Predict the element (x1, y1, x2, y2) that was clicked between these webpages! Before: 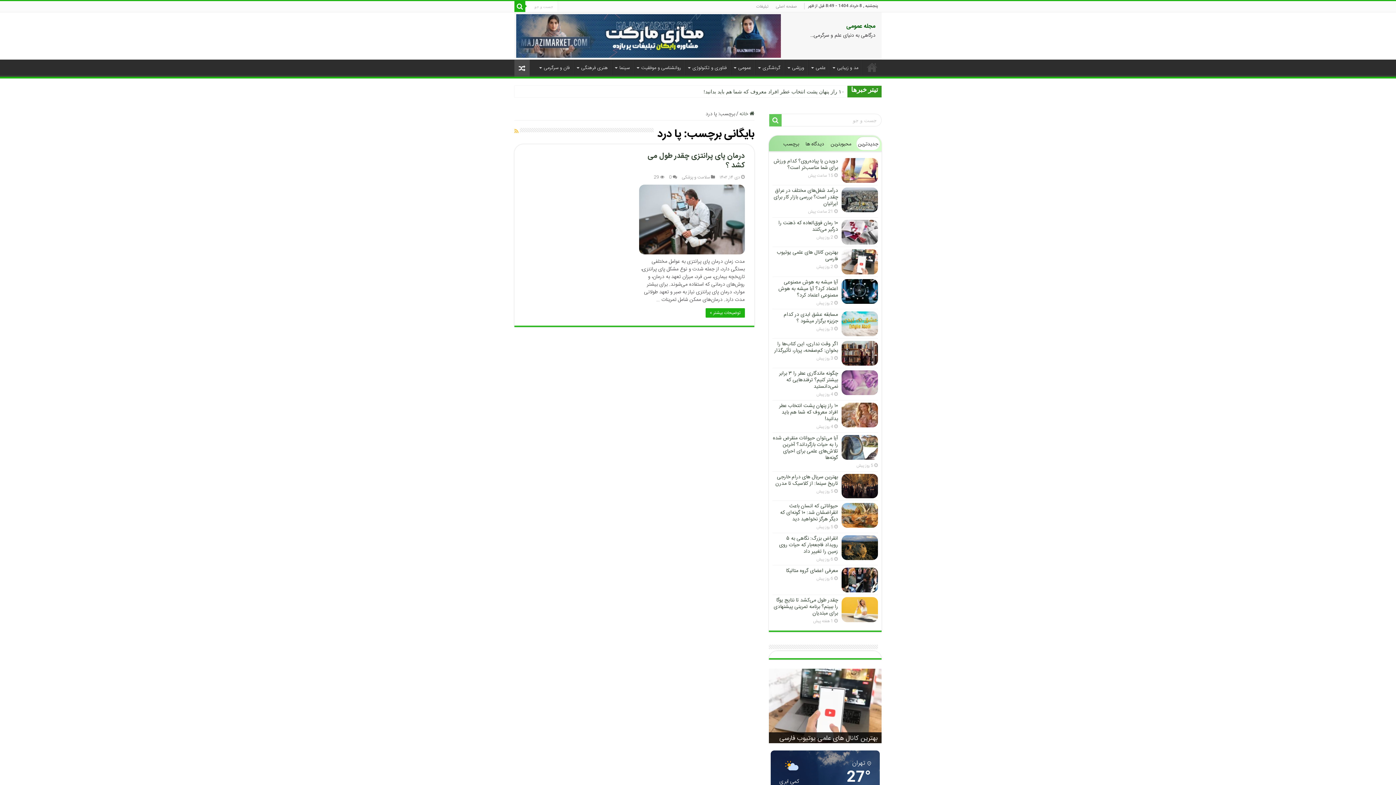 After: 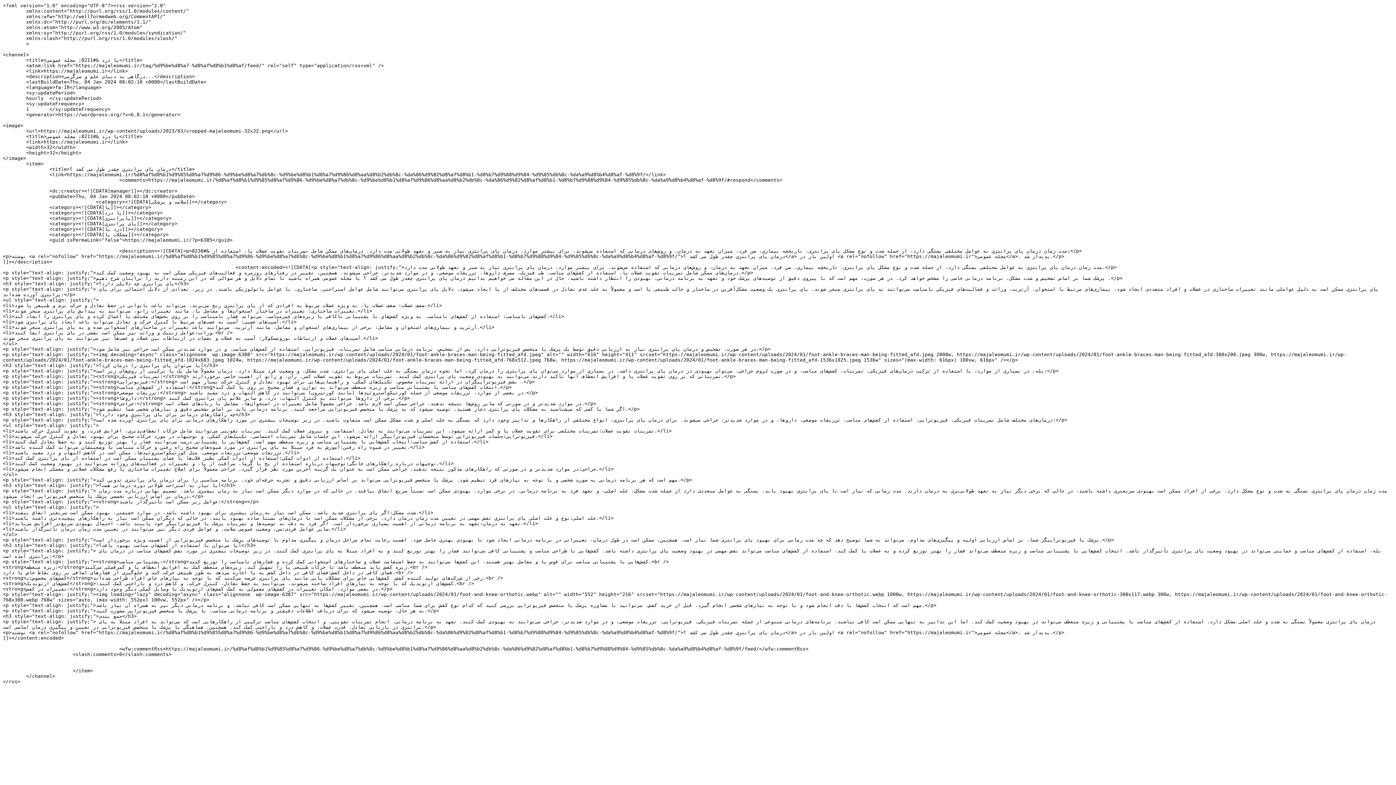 Action: bbox: (514, 127, 518, 136)